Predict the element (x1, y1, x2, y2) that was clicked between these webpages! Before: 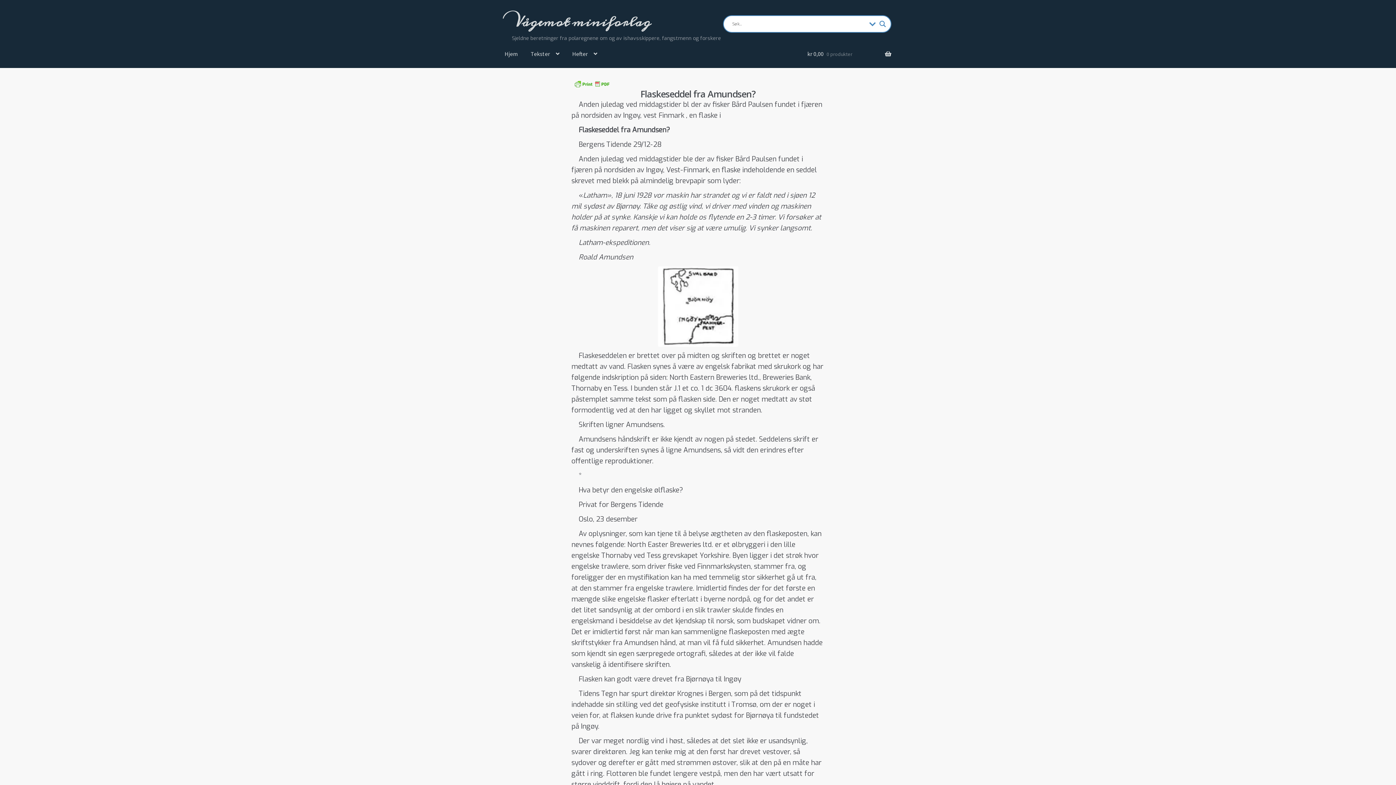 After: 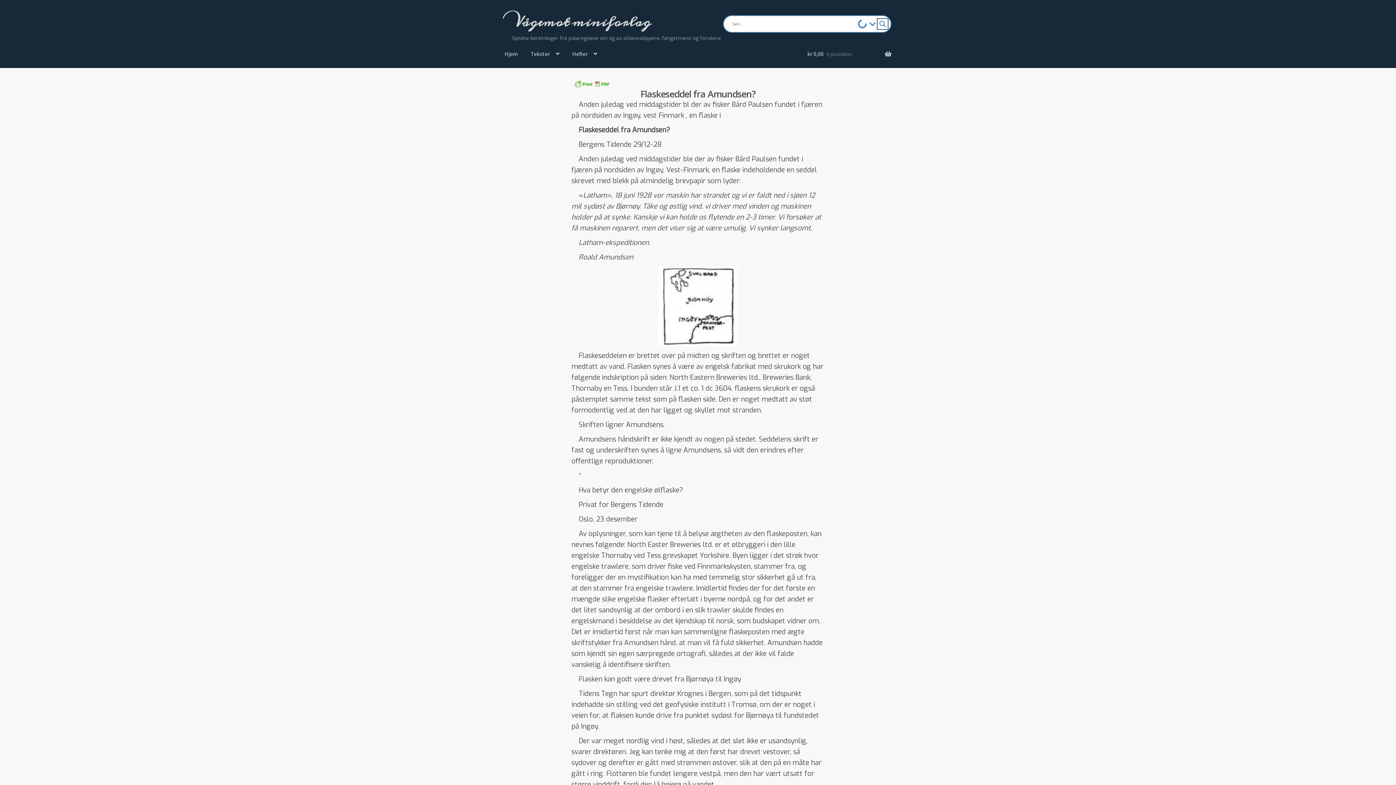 Action: label: Search magnifier bbox: (877, 18, 887, 29)